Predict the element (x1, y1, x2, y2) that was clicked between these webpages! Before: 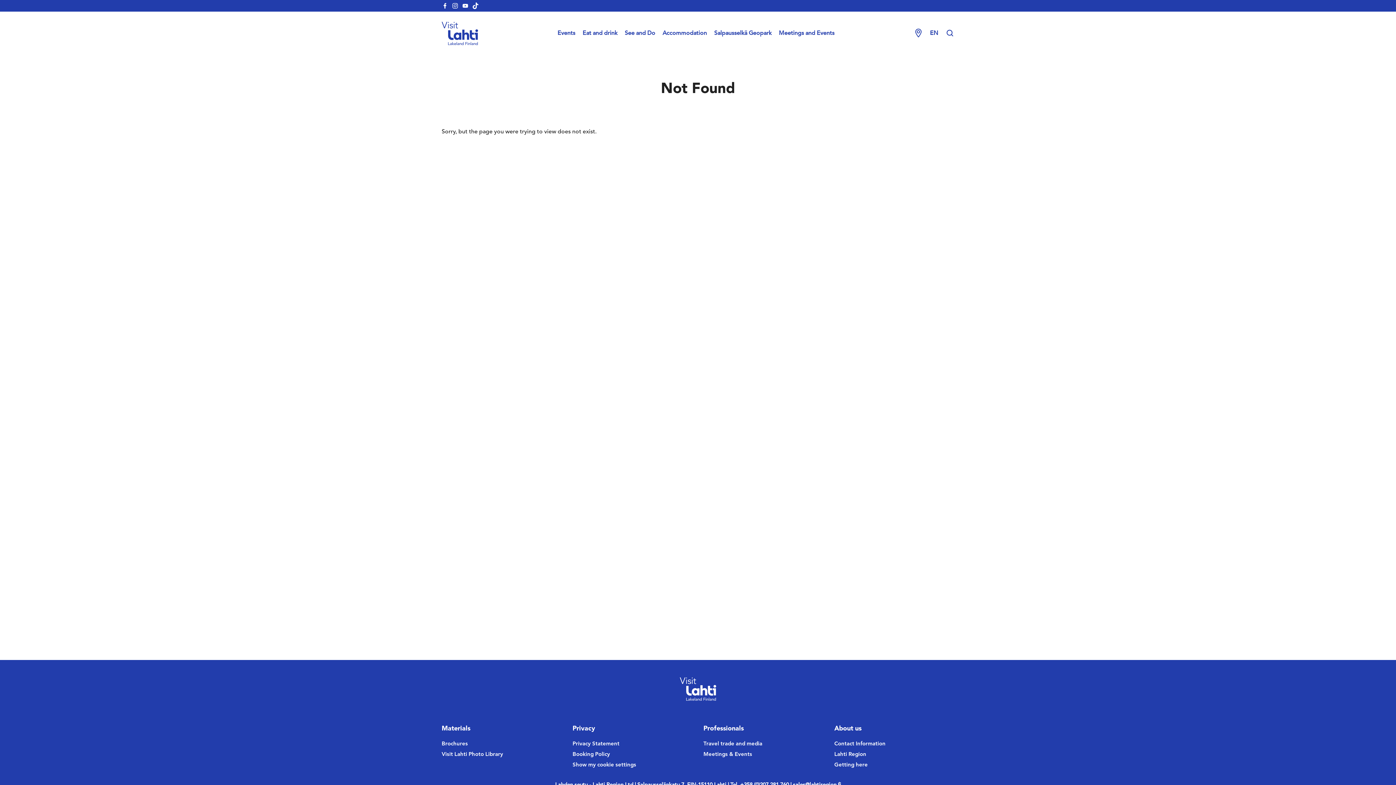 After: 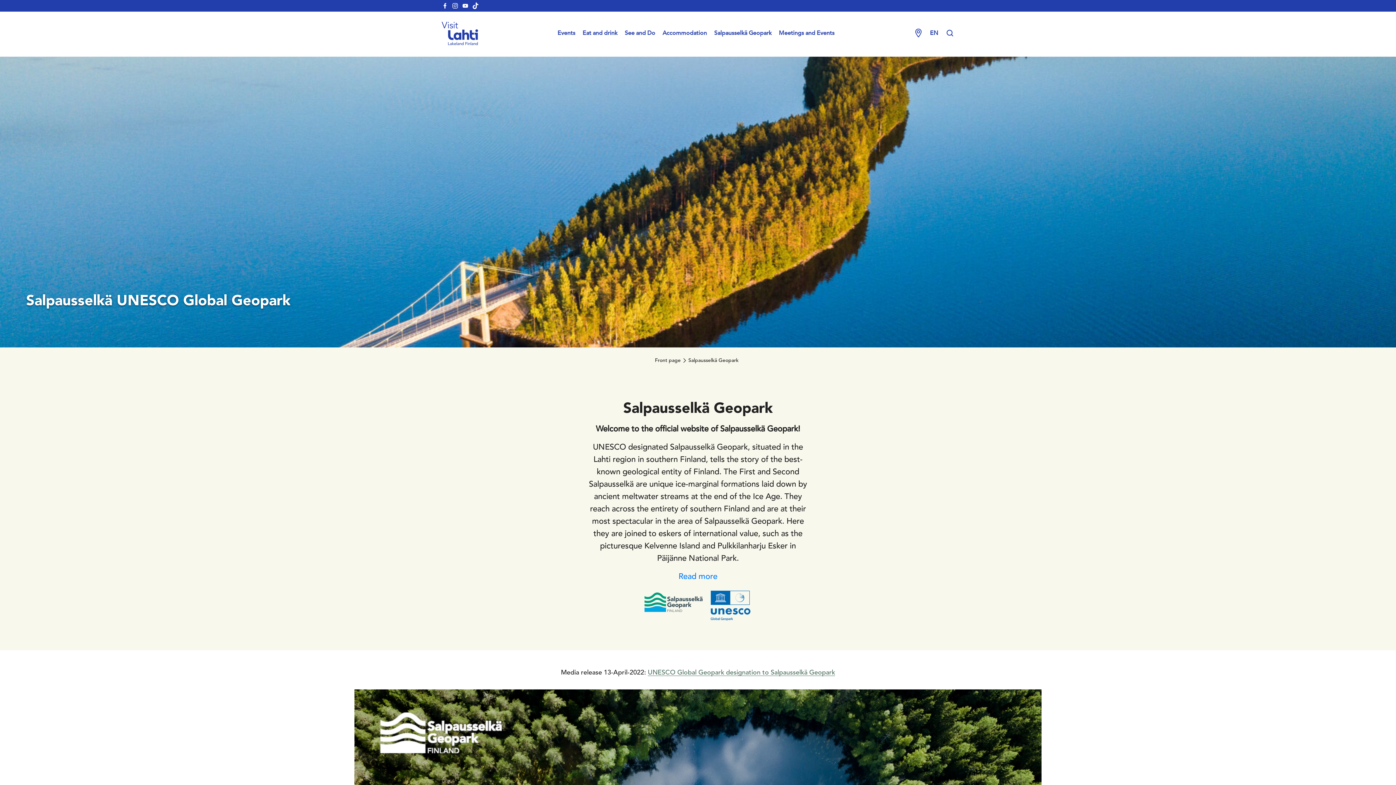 Action: label: Salpausselkä Geopark bbox: (714, 30, 771, 36)